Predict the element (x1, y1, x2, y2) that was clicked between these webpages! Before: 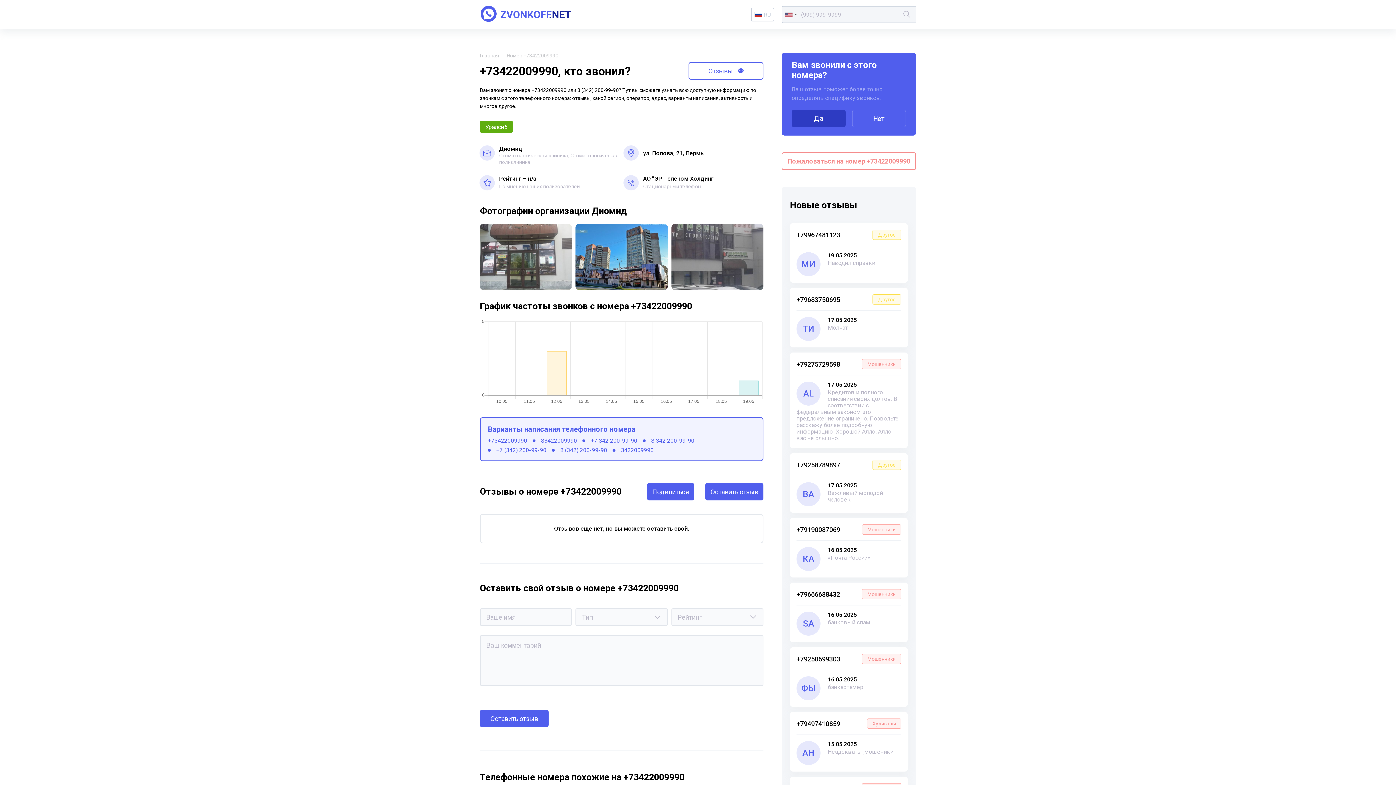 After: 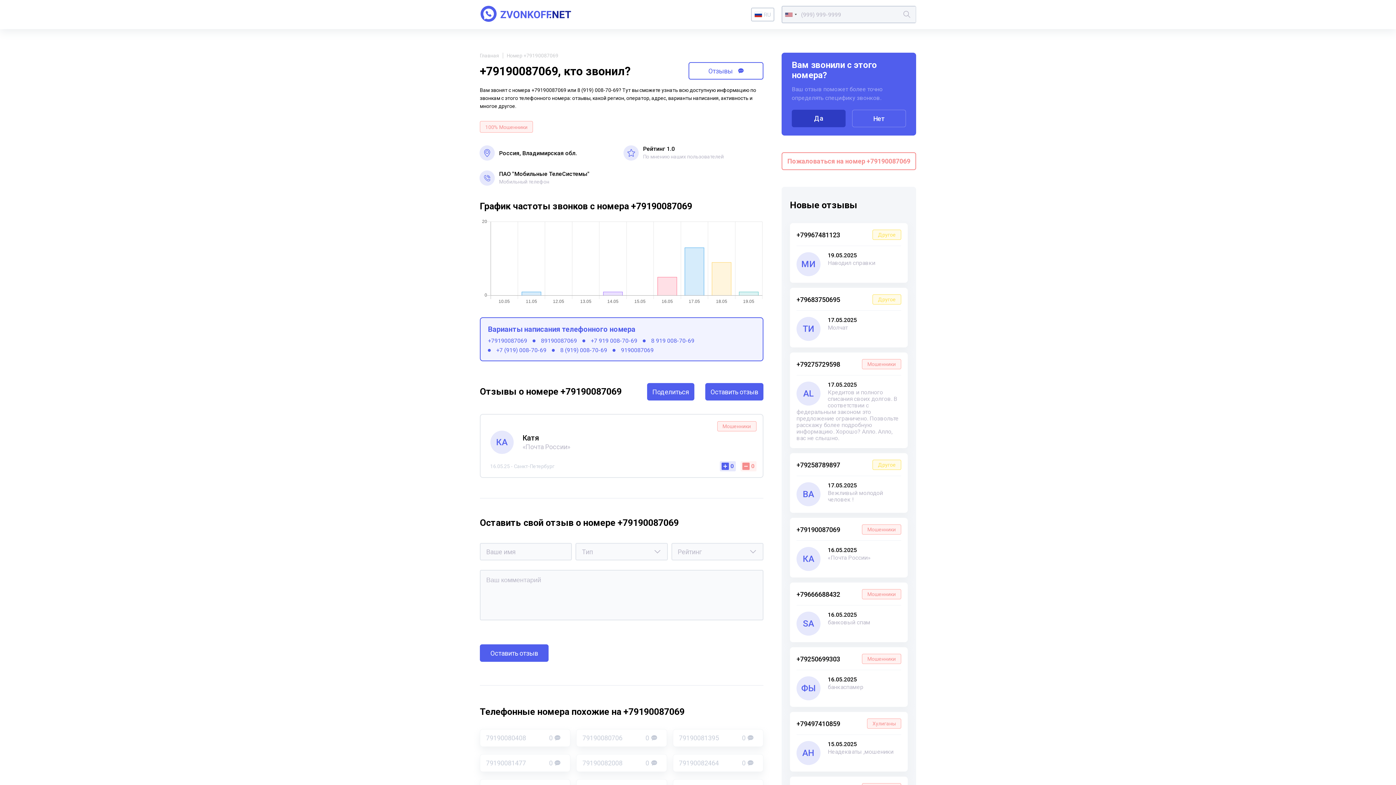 Action: label: +79190087069
Мошенники bbox: (796, 524, 901, 540)